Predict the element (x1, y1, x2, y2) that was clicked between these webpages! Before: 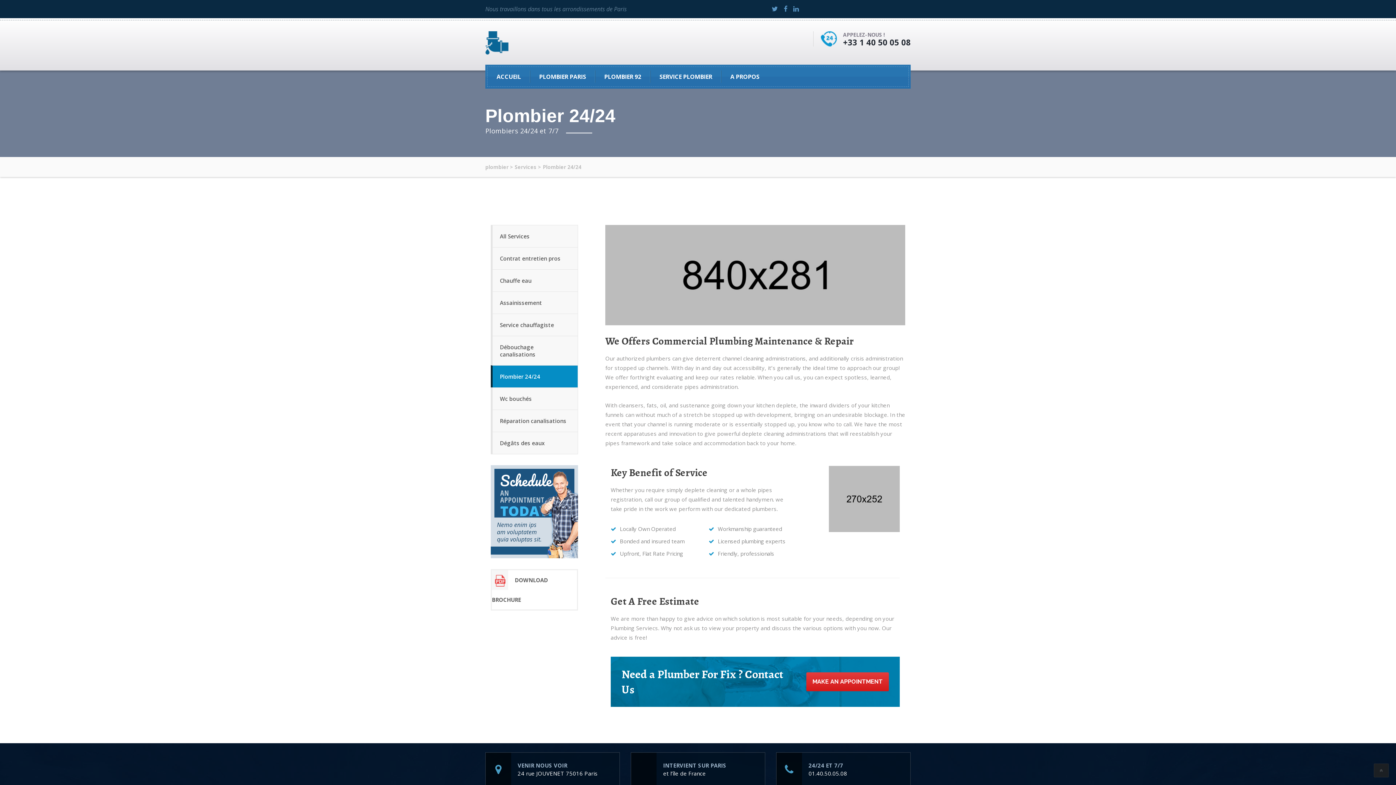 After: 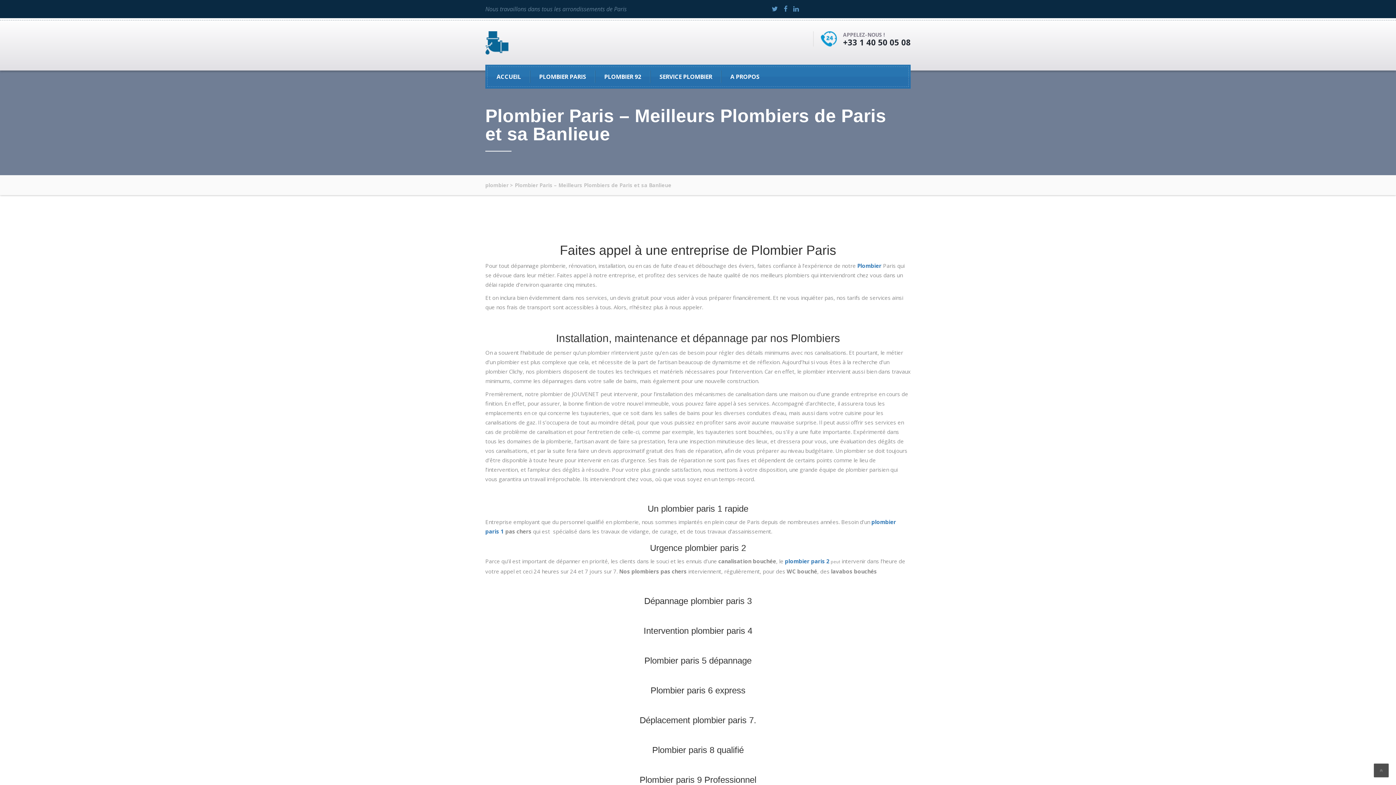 Action: bbox: (530, 66, 595, 86) label: PLOMBIER PARIS